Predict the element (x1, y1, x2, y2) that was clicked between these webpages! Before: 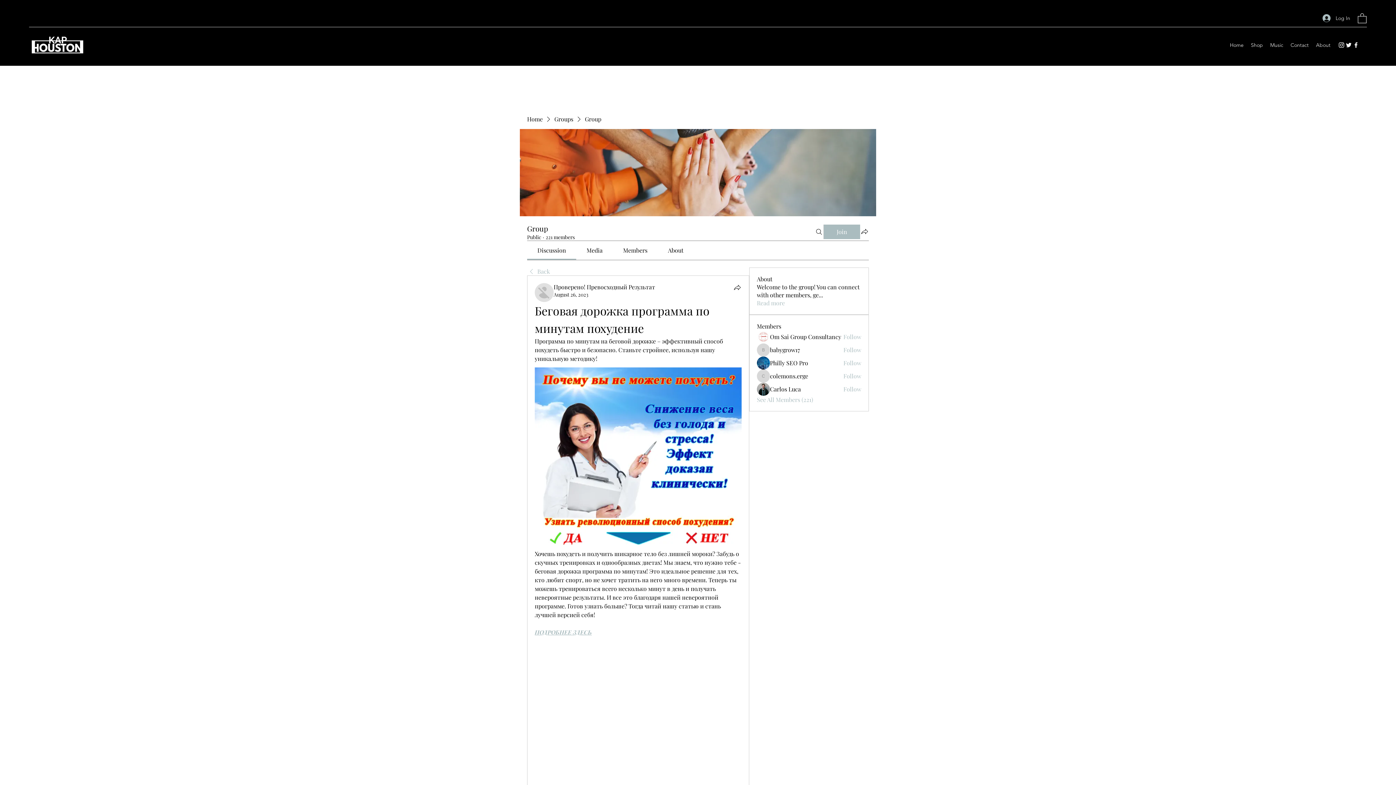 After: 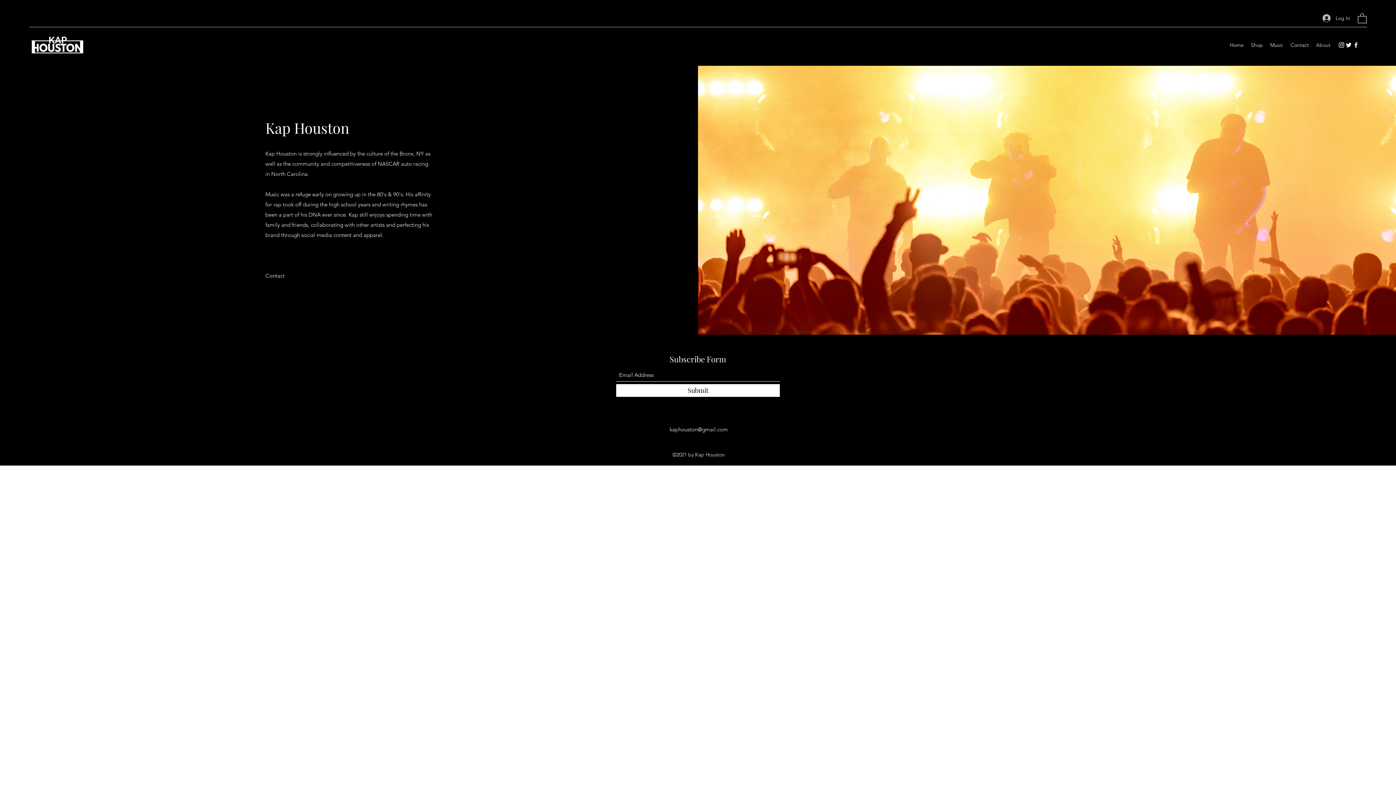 Action: bbox: (1312, 39, 1334, 50) label: About